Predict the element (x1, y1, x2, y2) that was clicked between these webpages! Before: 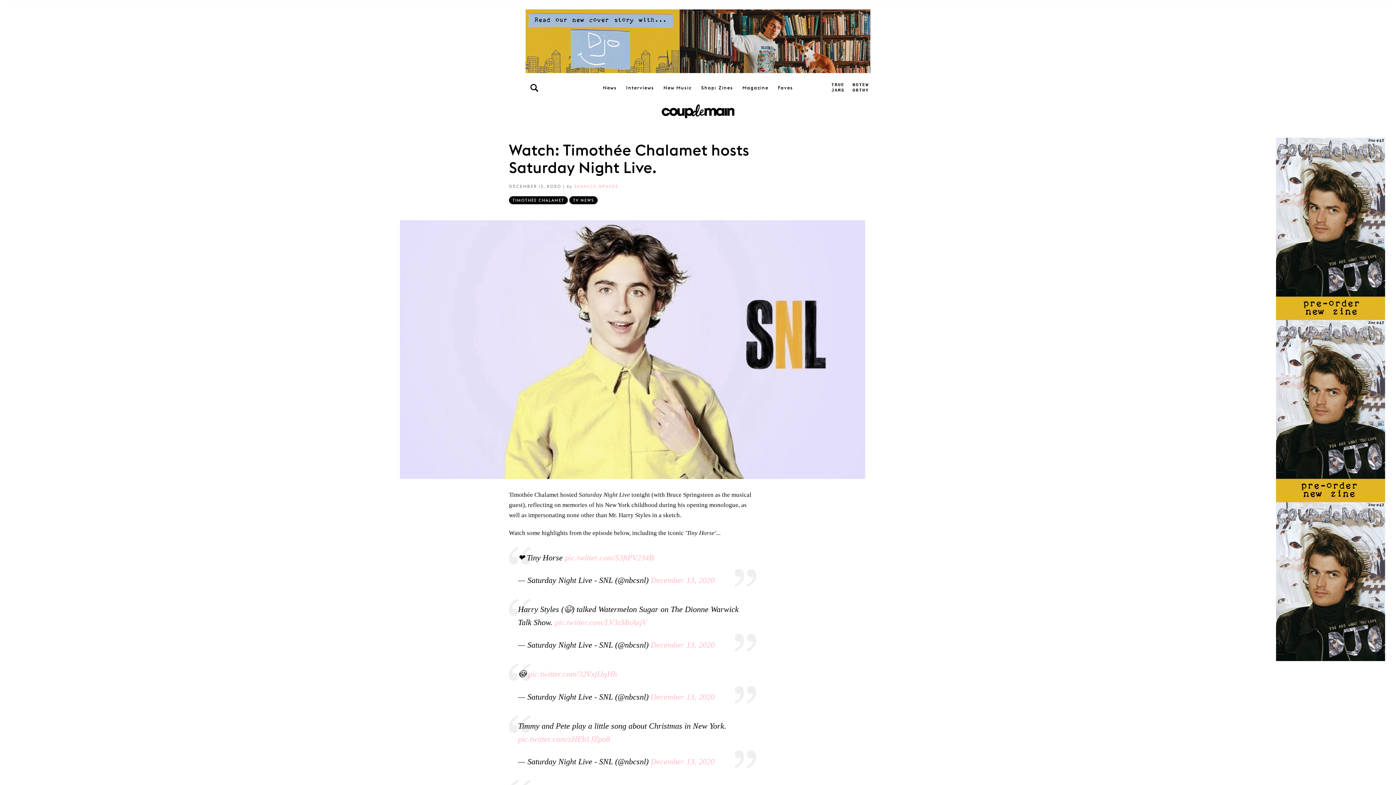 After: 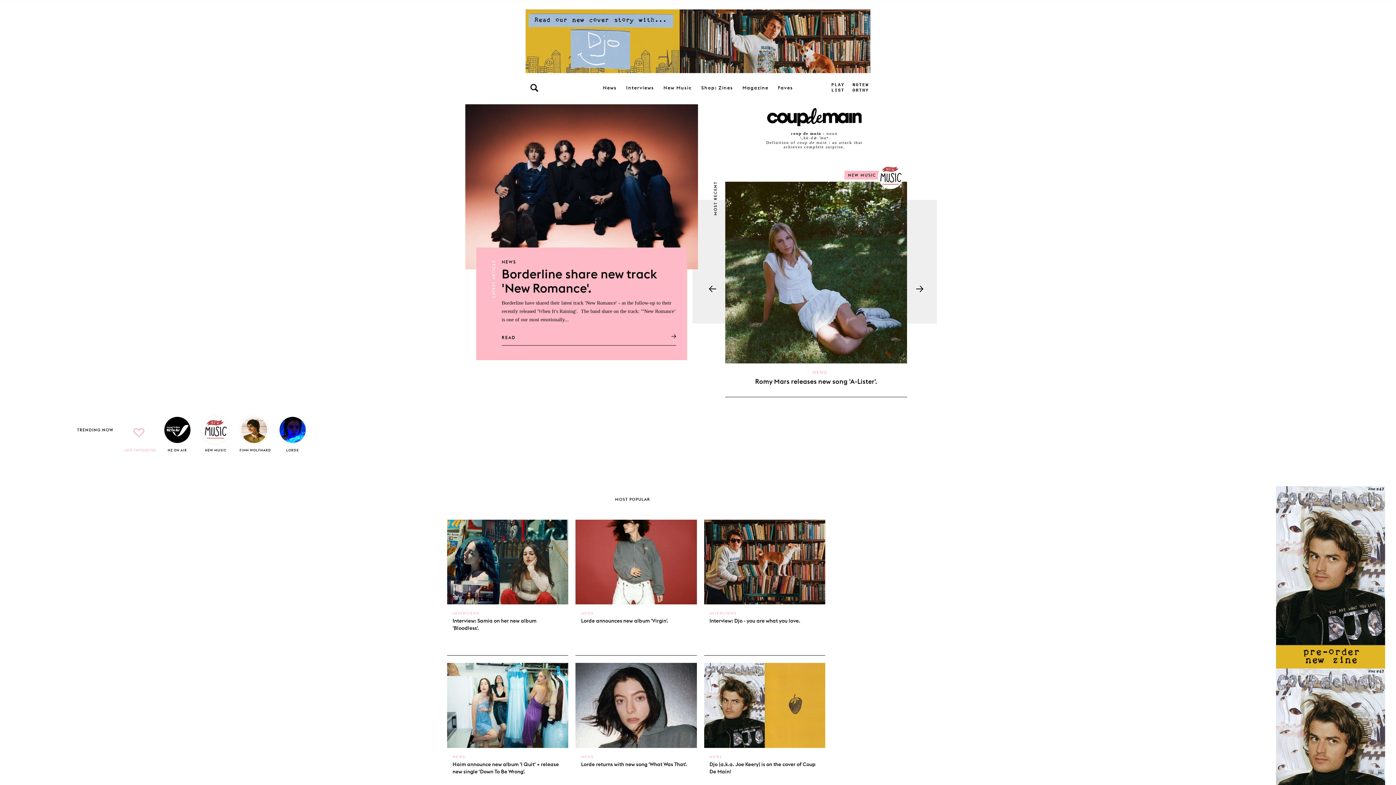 Action: bbox: (661, 104, 734, 118)